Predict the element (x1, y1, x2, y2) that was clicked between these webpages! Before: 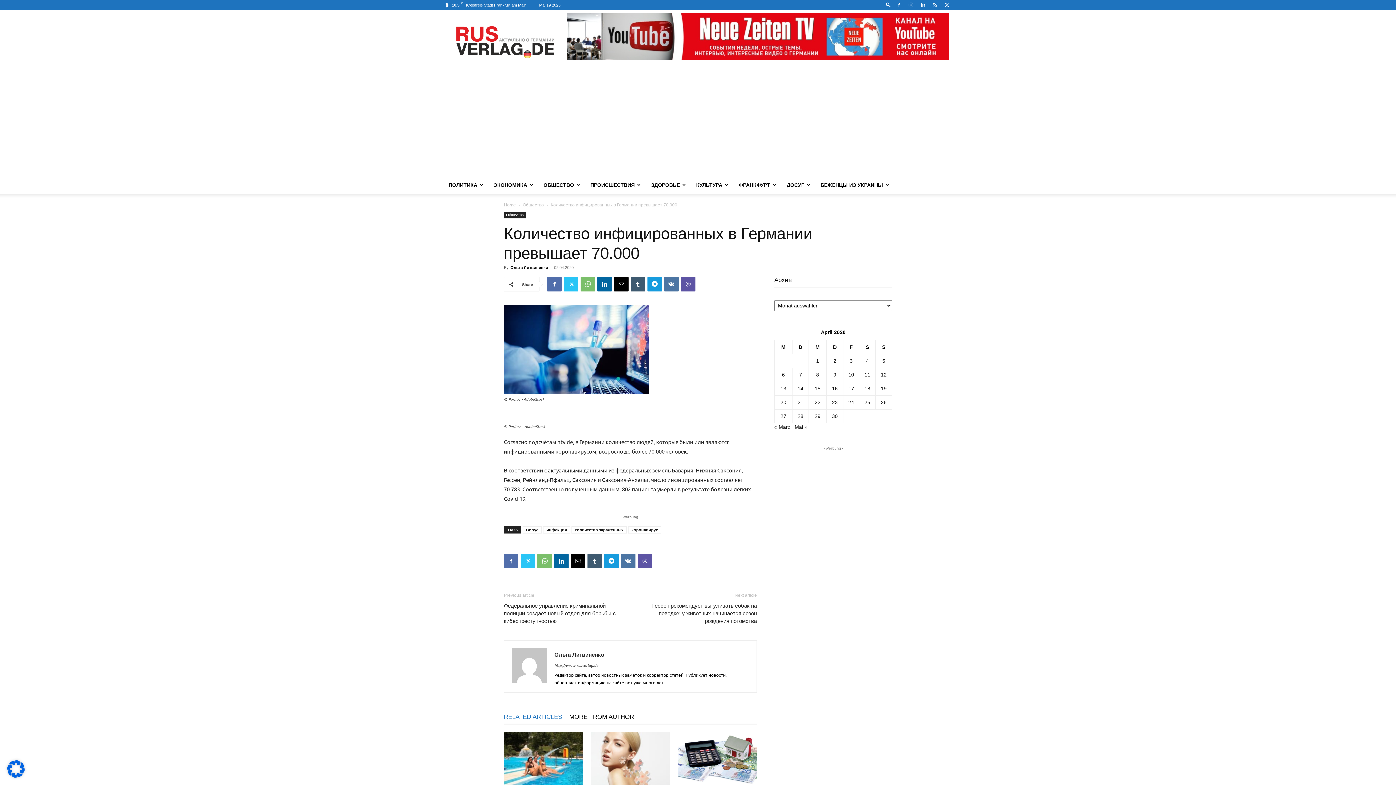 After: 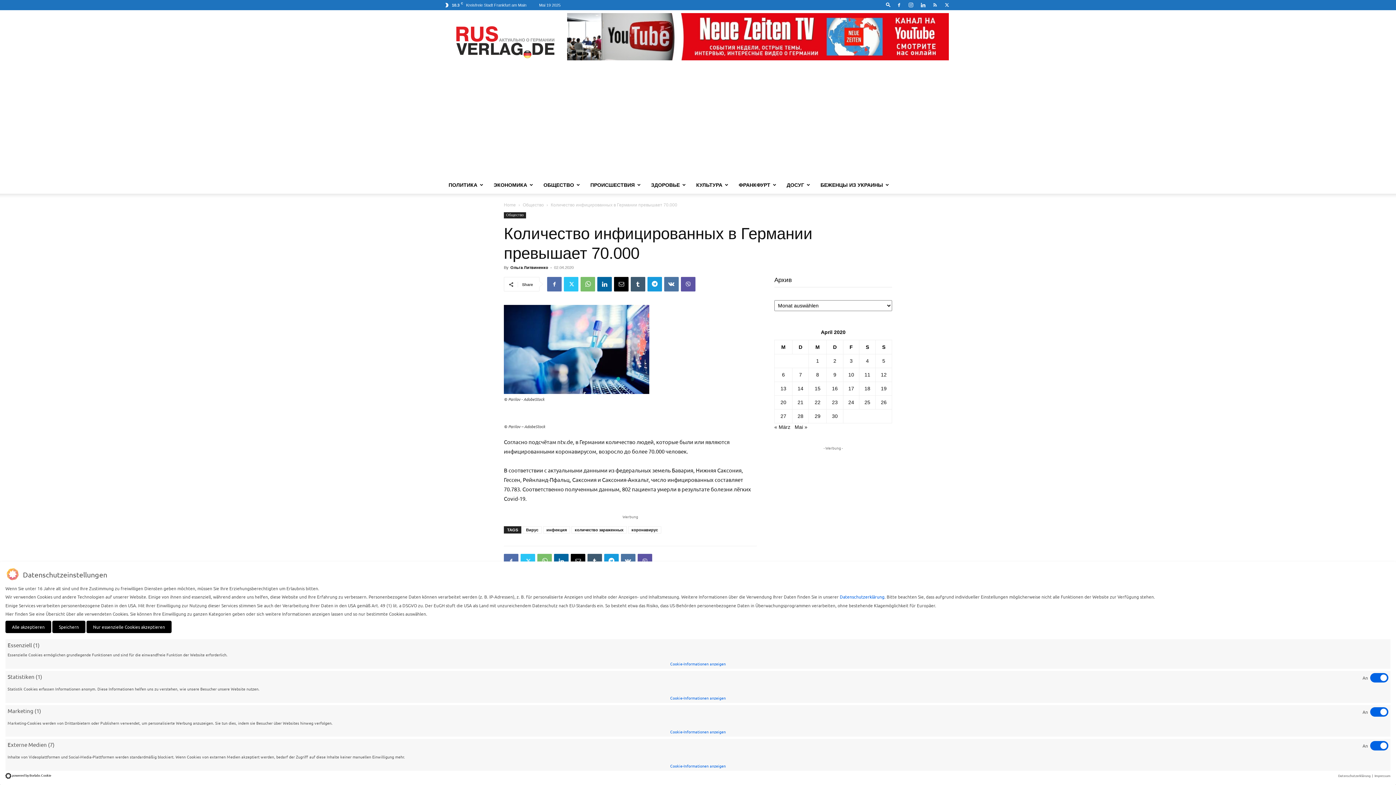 Action: bbox: (7, 772, 24, 779)